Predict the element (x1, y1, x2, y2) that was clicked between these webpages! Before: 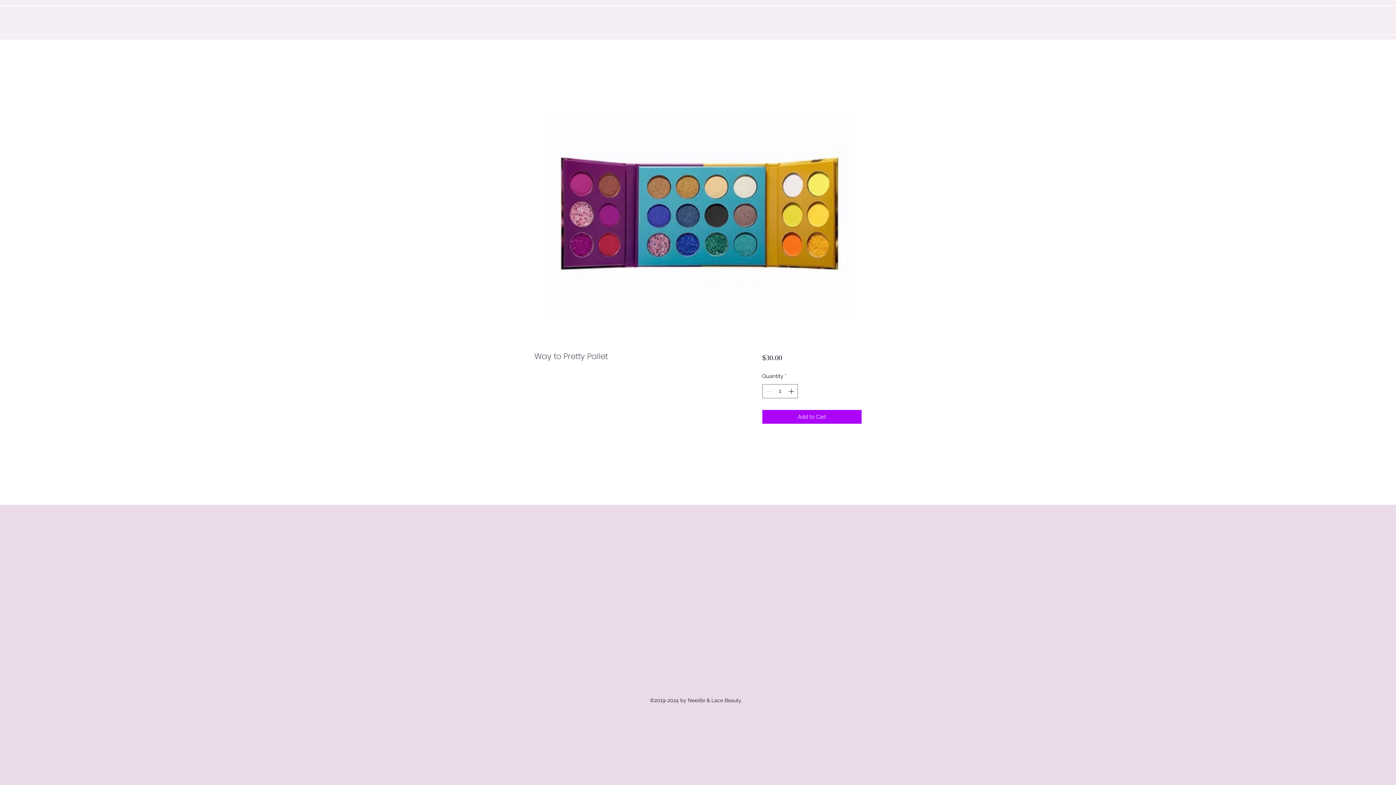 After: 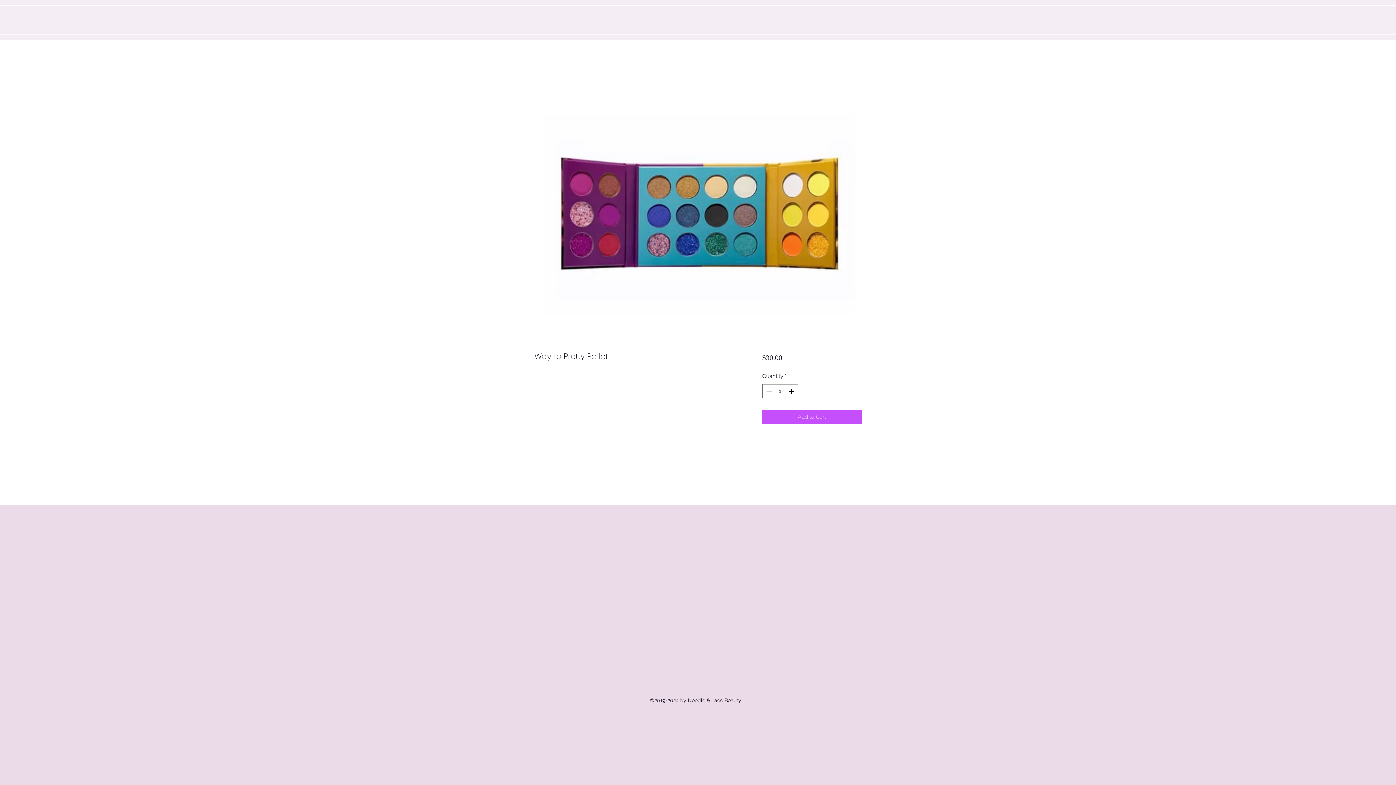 Action: label: Add to Cart bbox: (762, 410, 861, 423)